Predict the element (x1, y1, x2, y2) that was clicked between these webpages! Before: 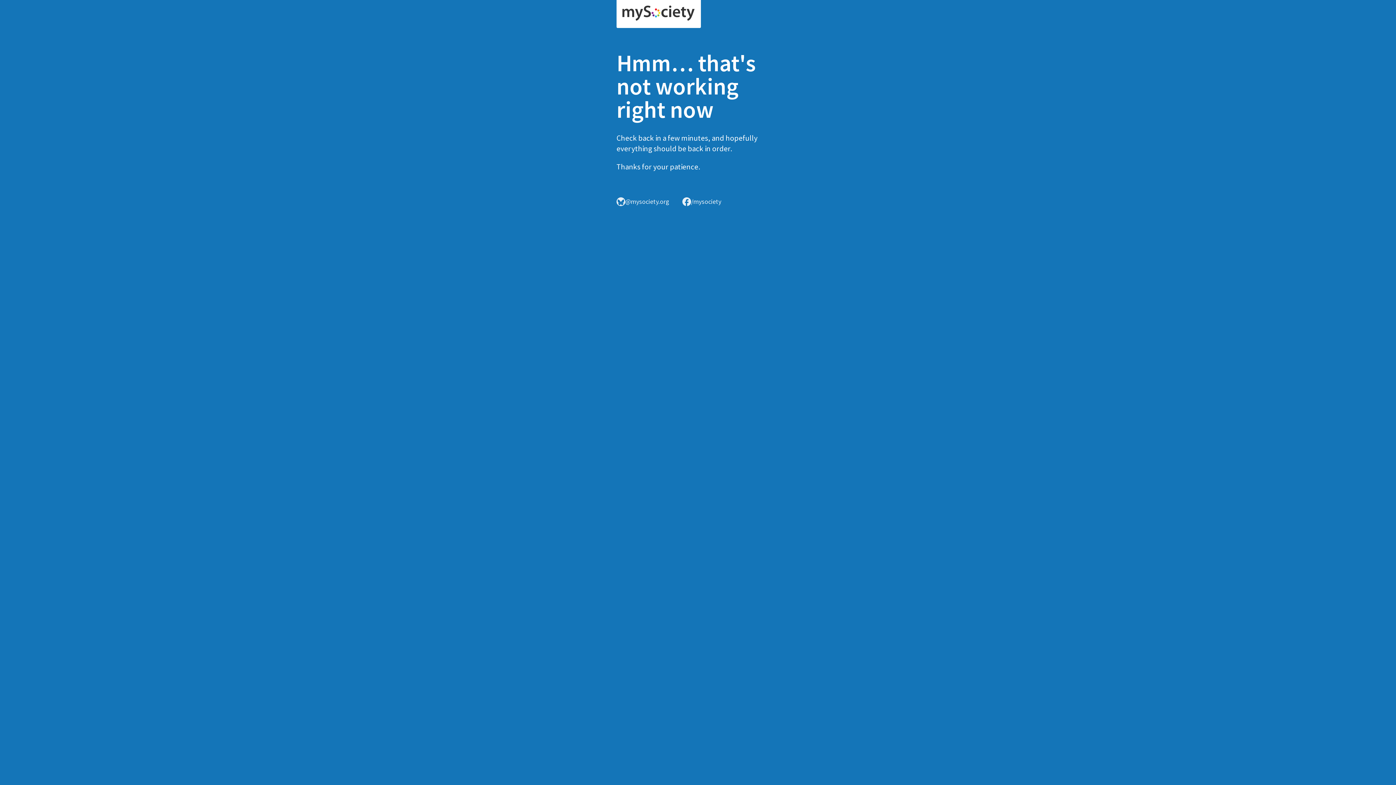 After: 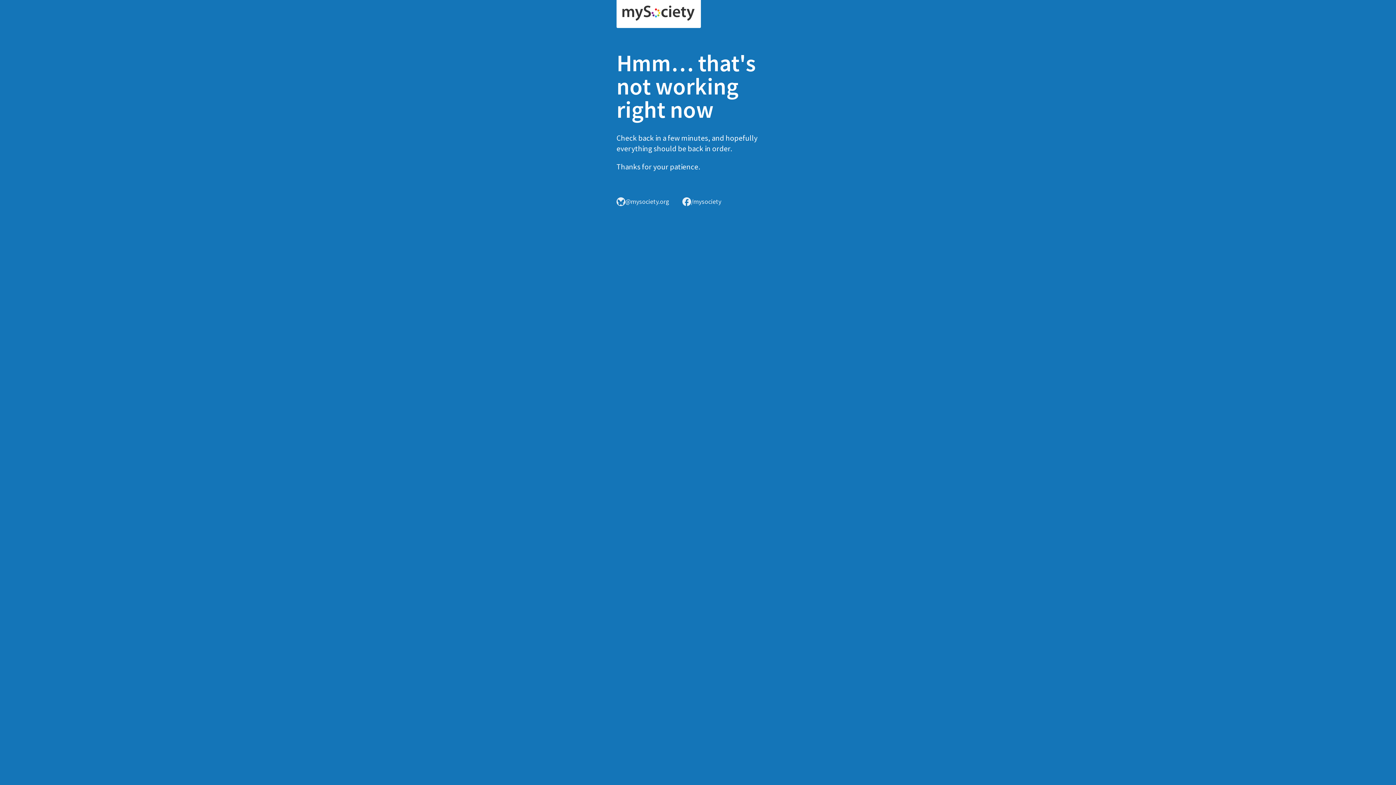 Action: bbox: (616, 0, 701, 28)